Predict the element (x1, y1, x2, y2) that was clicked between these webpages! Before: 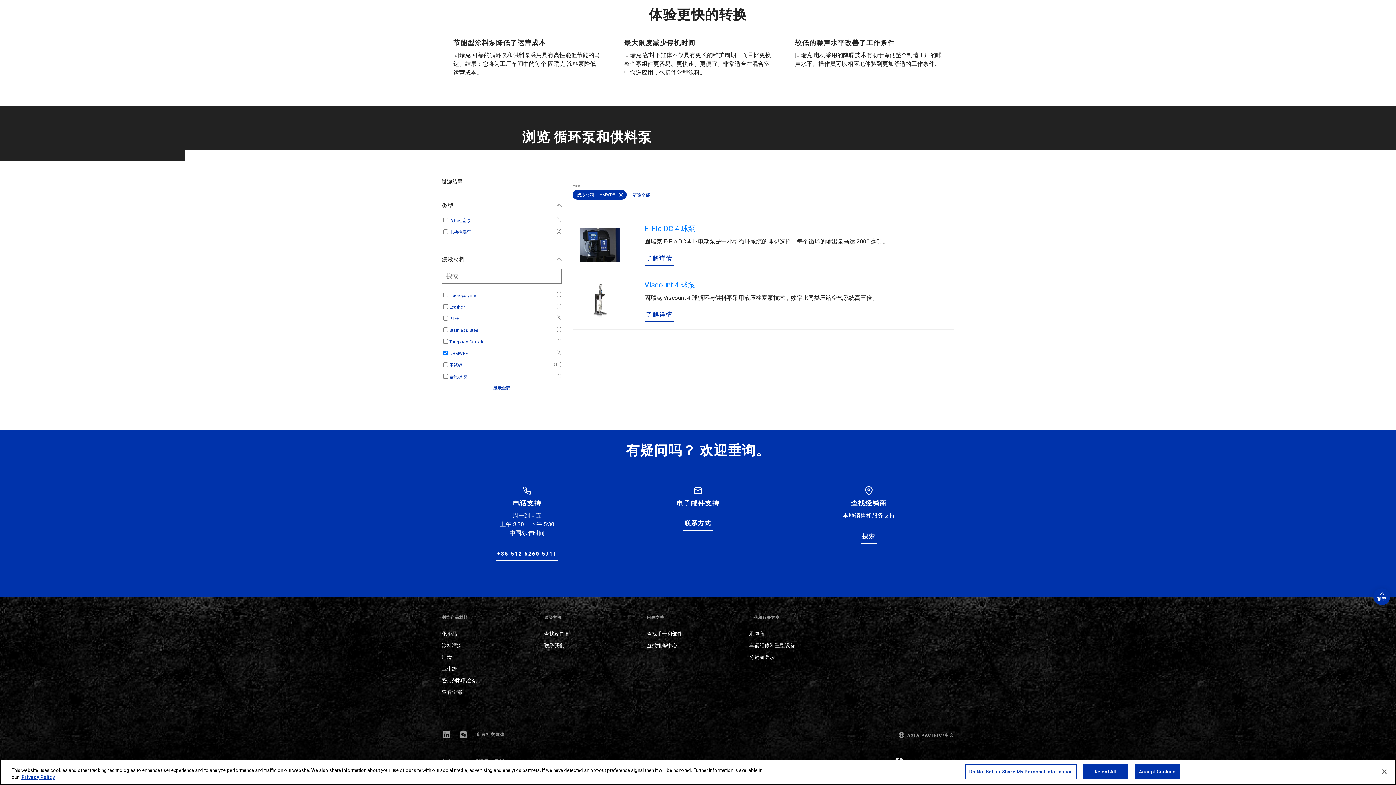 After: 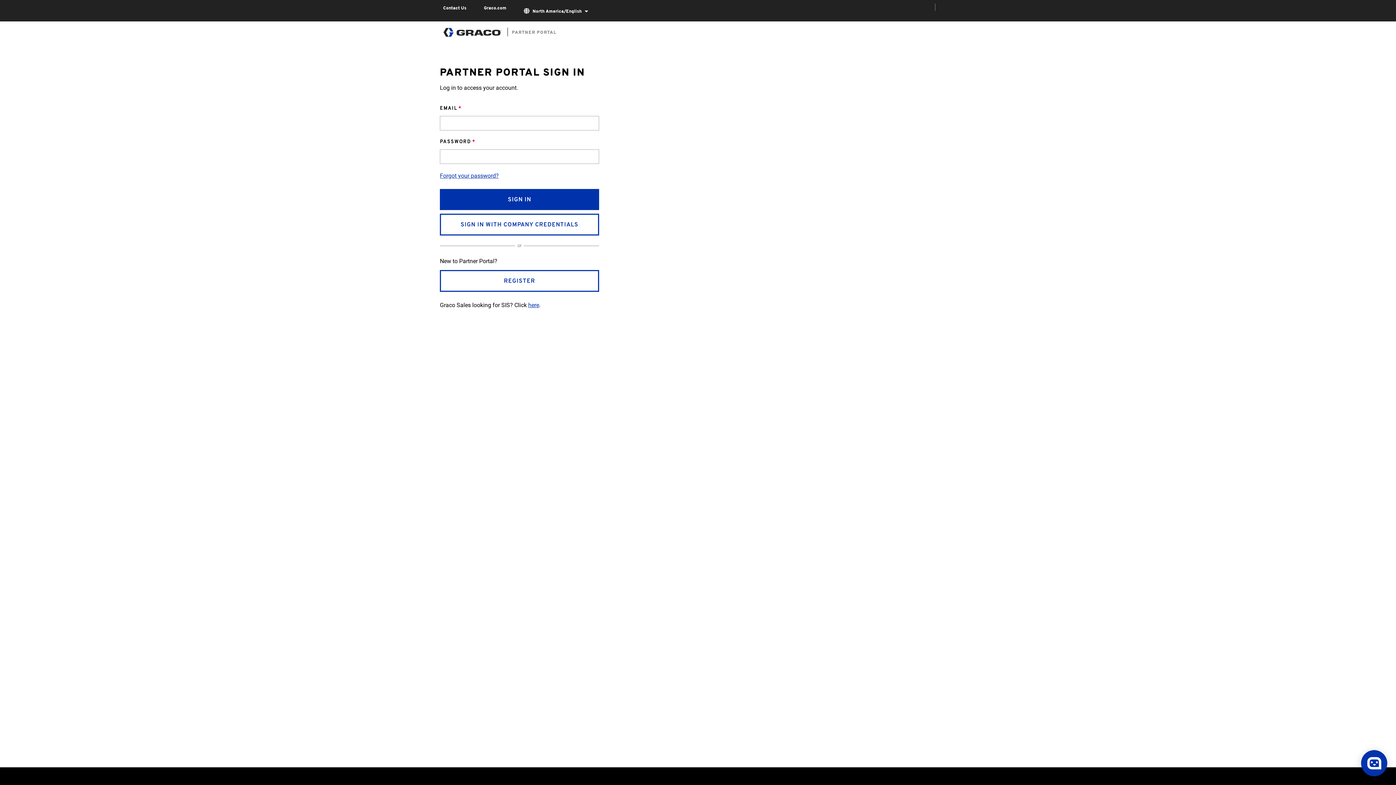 Action: label: 分销商登录 bbox: (749, 654, 774, 660)